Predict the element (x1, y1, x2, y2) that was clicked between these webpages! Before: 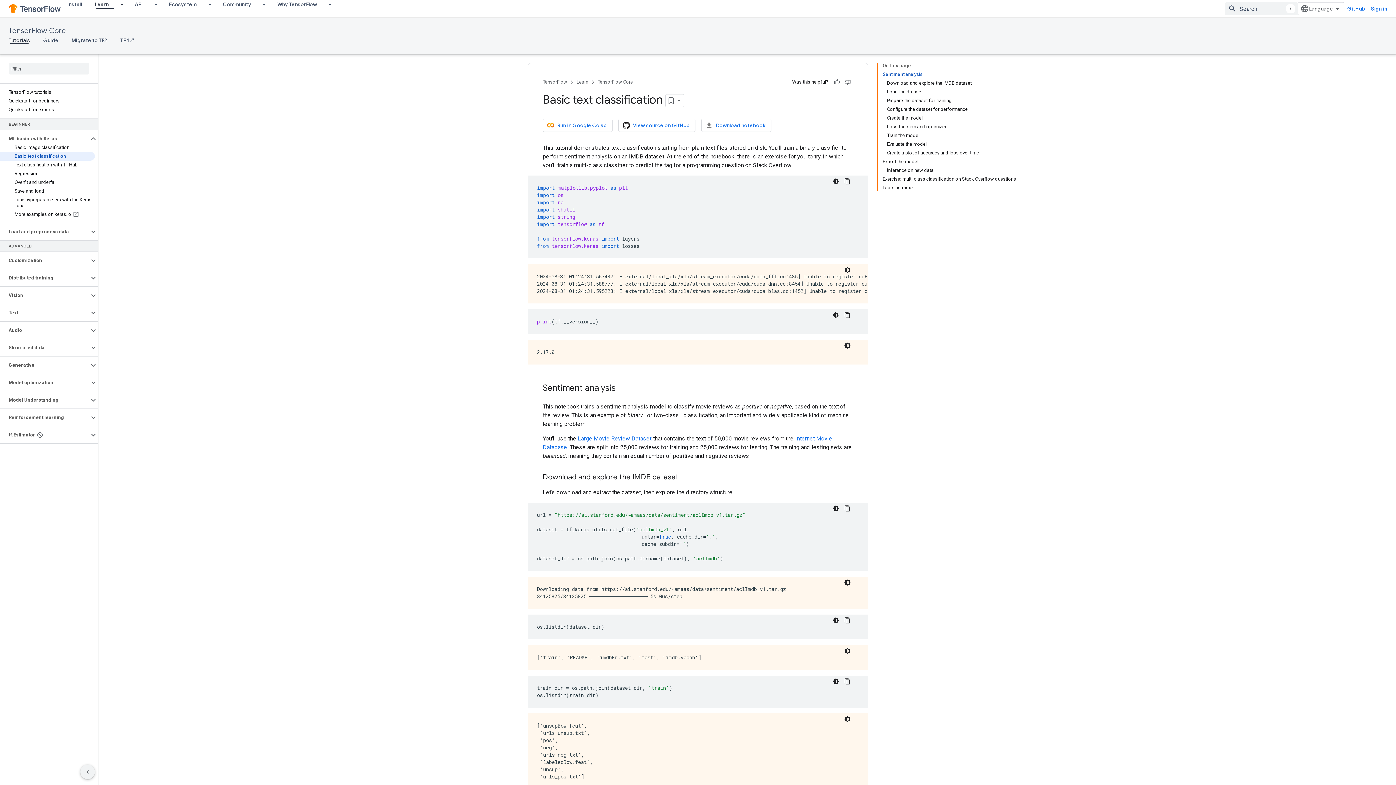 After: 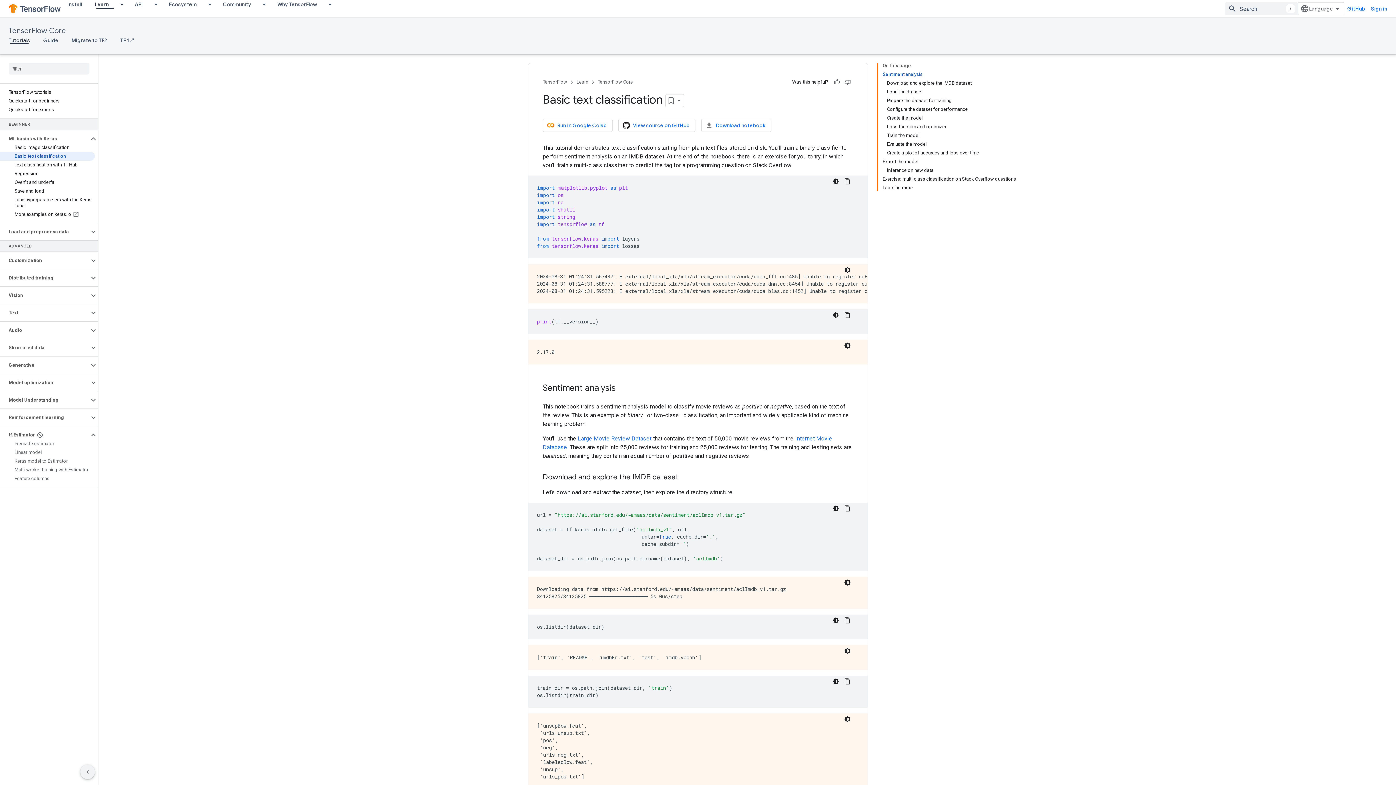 Action: bbox: (89, 430, 97, 439)